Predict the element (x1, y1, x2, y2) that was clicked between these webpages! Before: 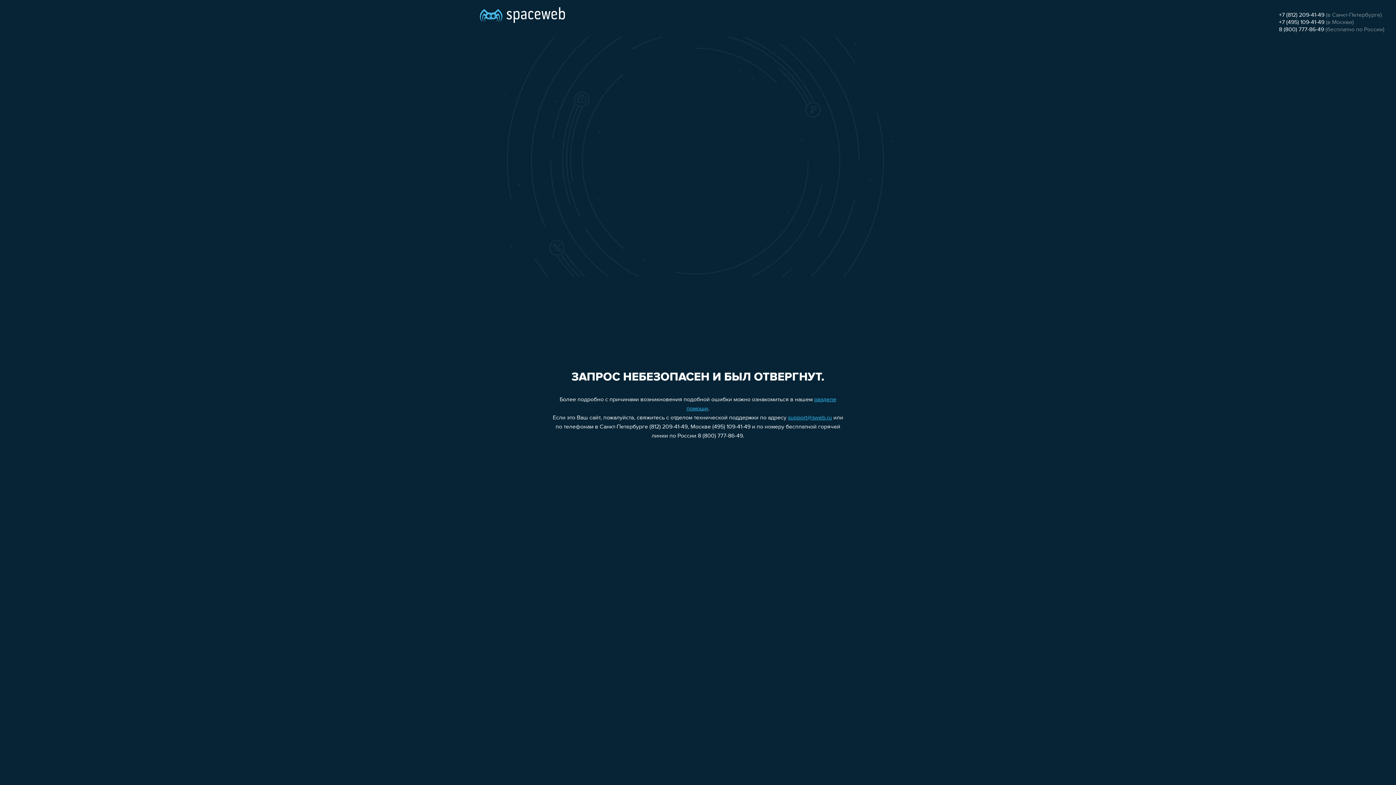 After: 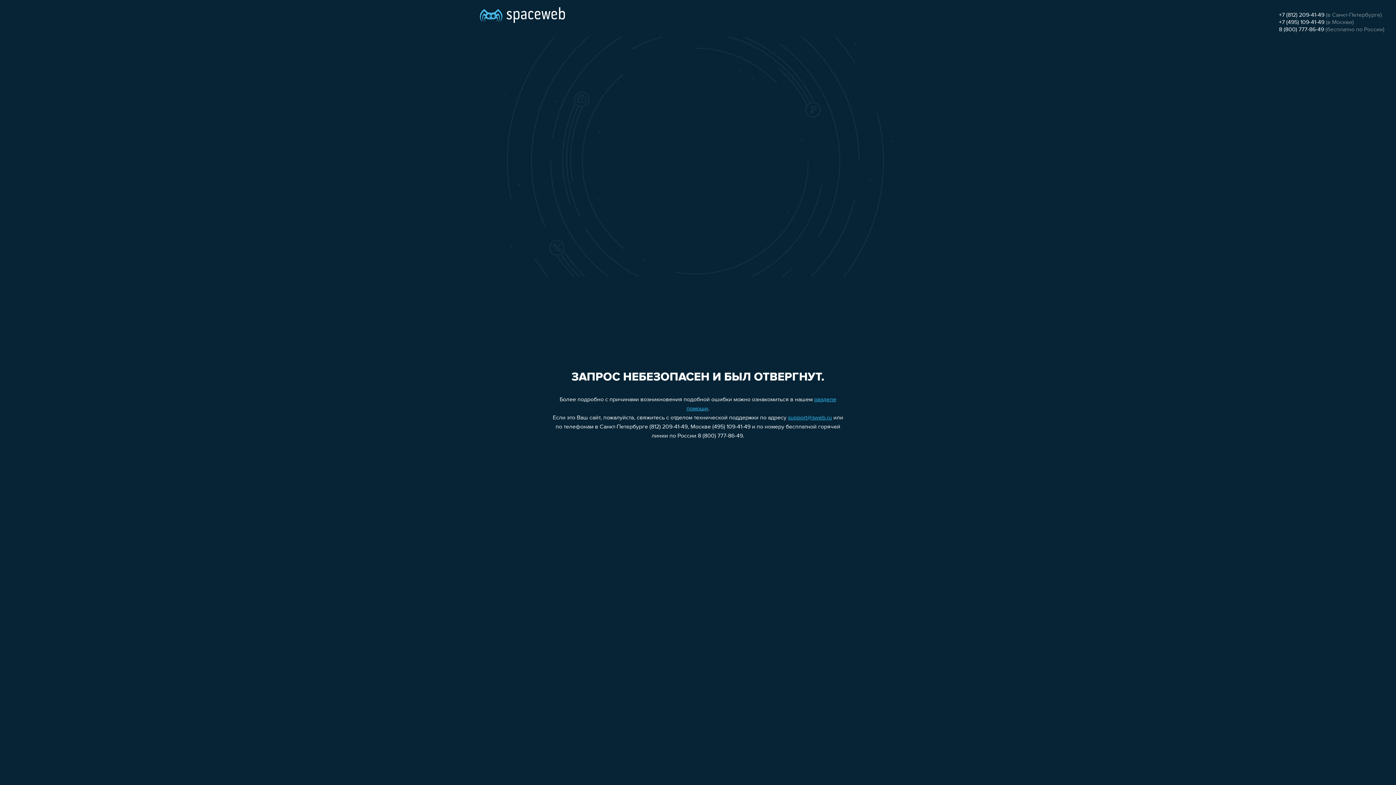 Action: label: +7 (495) 109-41-49 bbox: (1279, 19, 1324, 25)